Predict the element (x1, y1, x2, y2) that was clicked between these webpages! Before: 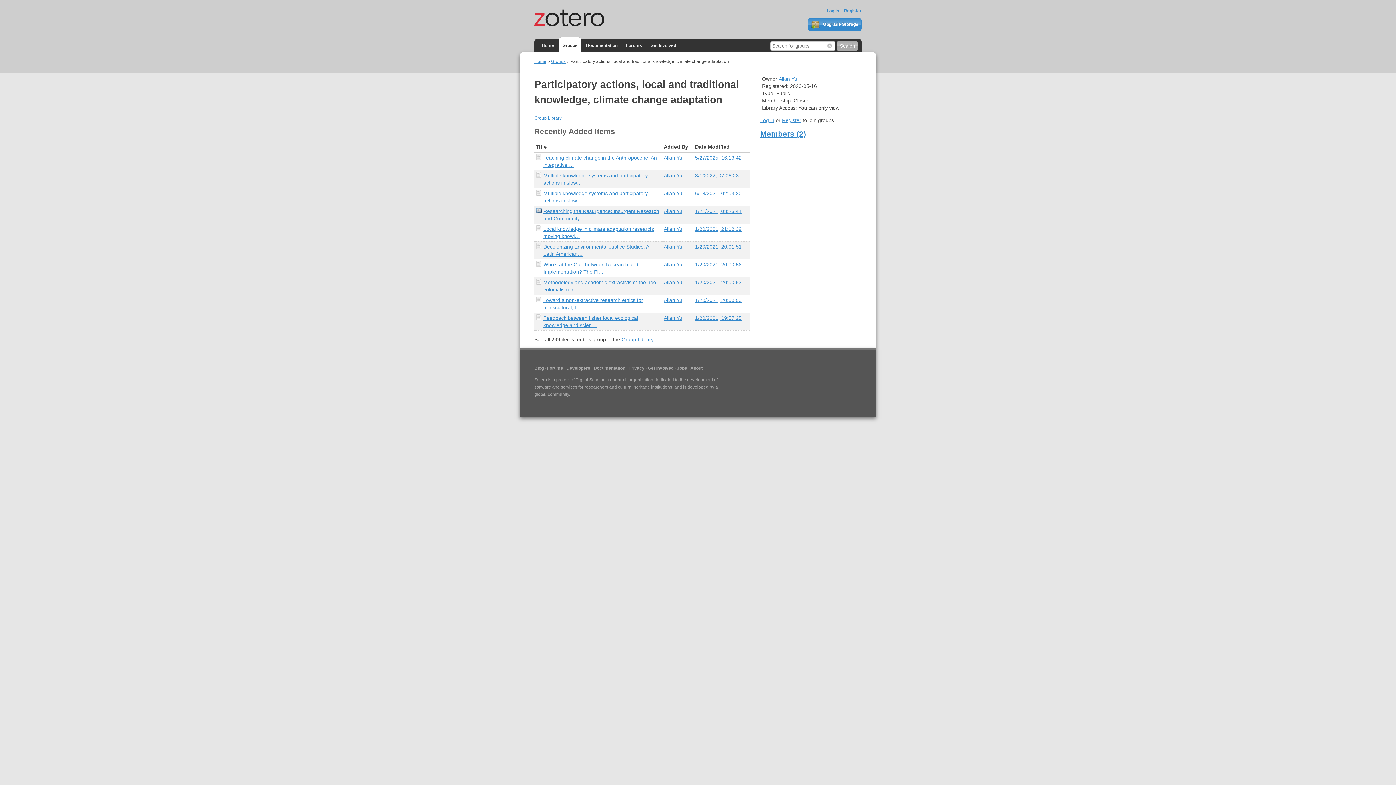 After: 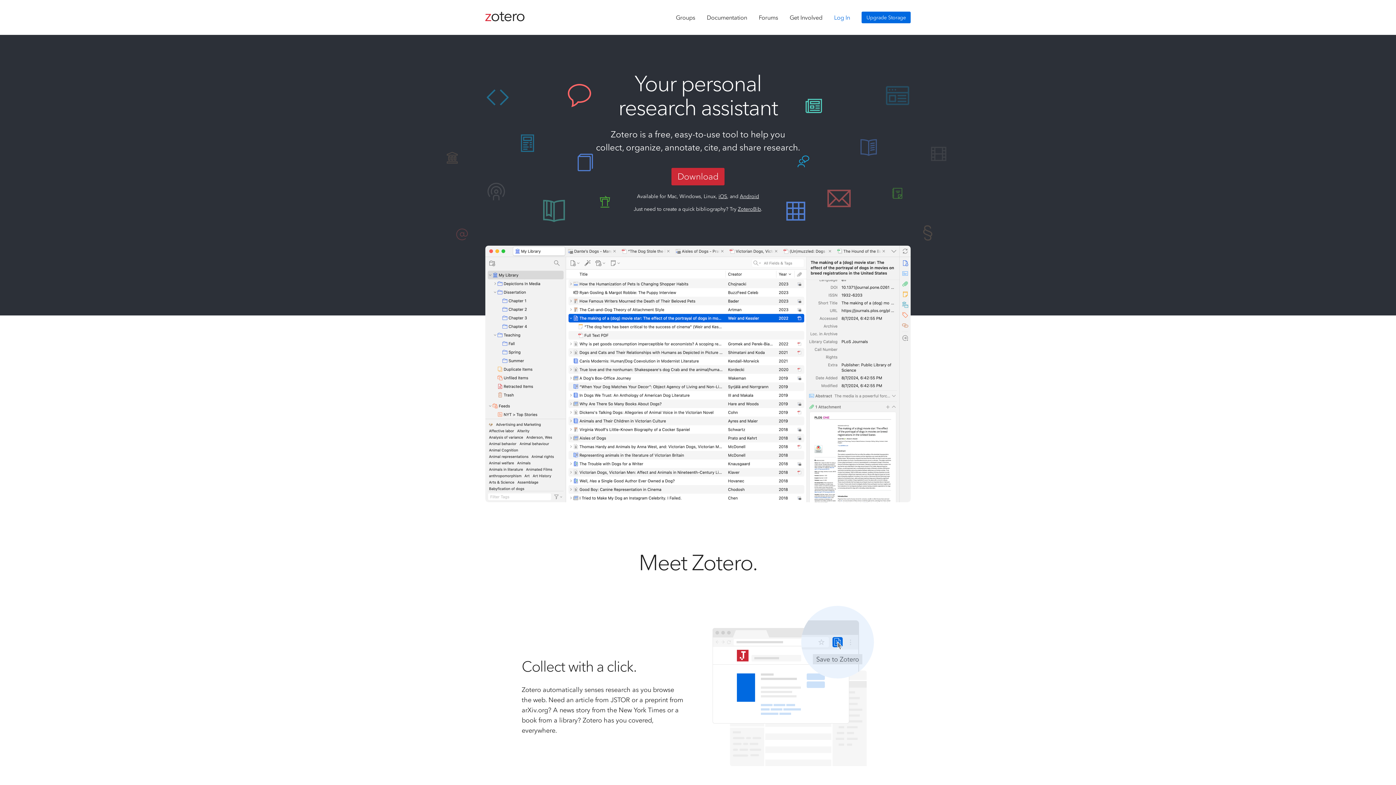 Action: bbox: (534, 22, 604, 33)